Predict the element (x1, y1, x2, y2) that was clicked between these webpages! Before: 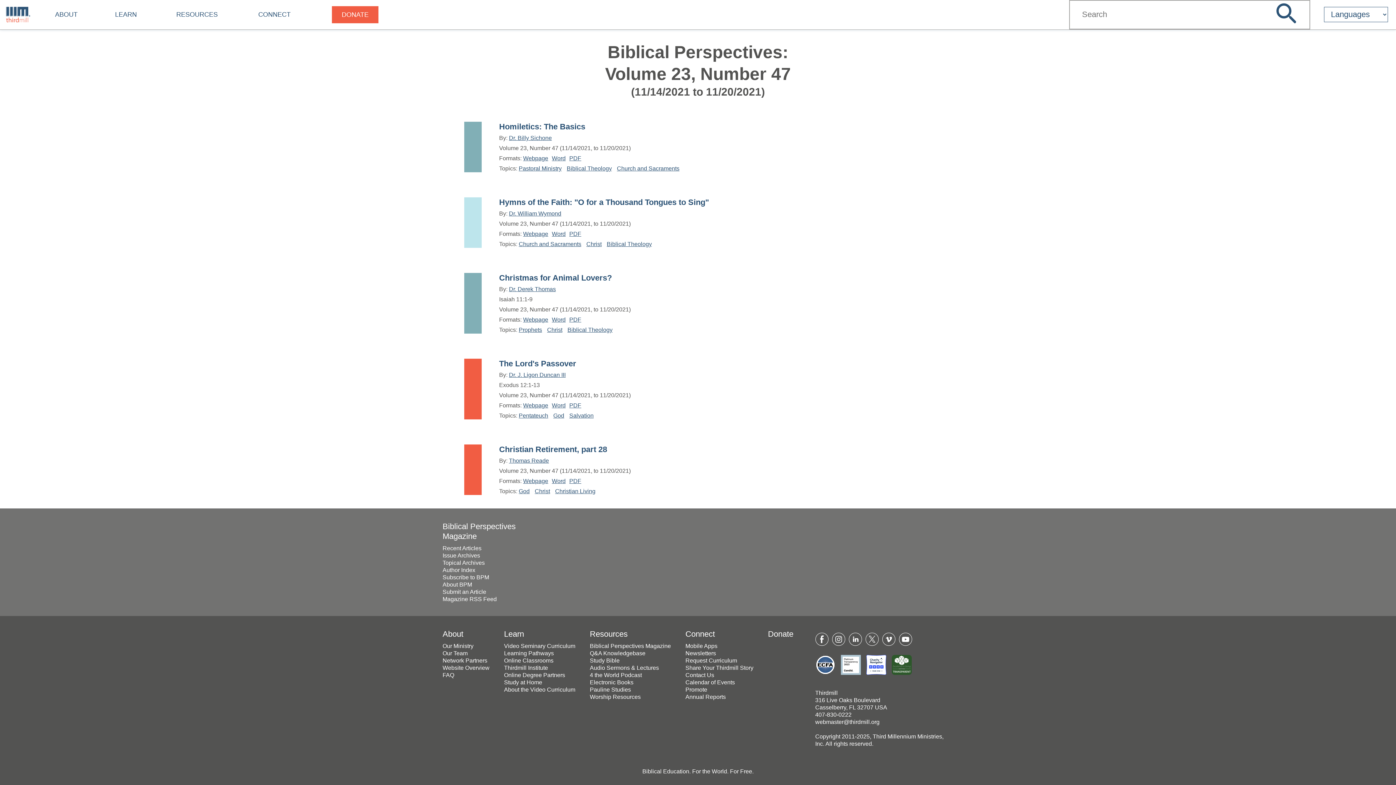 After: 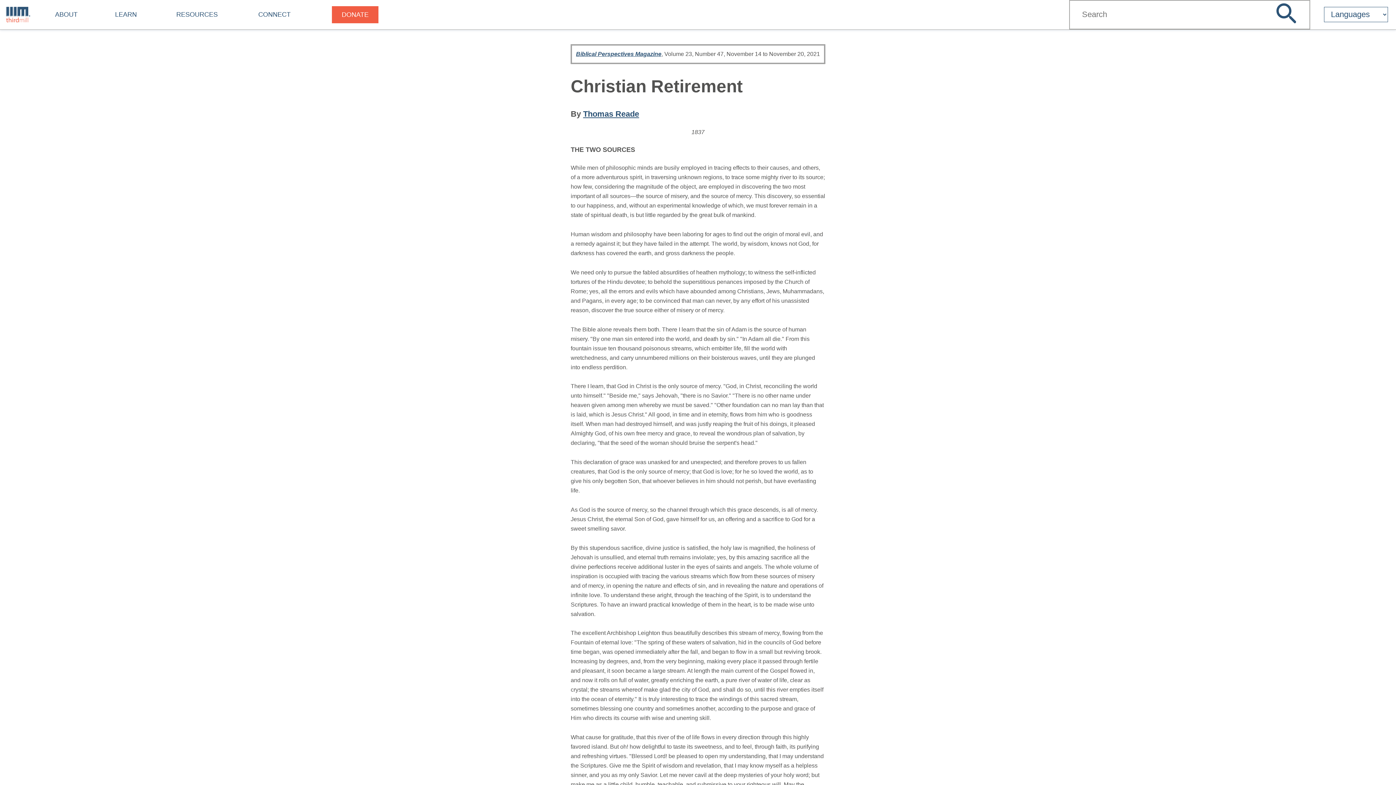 Action: label: Webpage bbox: (523, 477, 548, 485)